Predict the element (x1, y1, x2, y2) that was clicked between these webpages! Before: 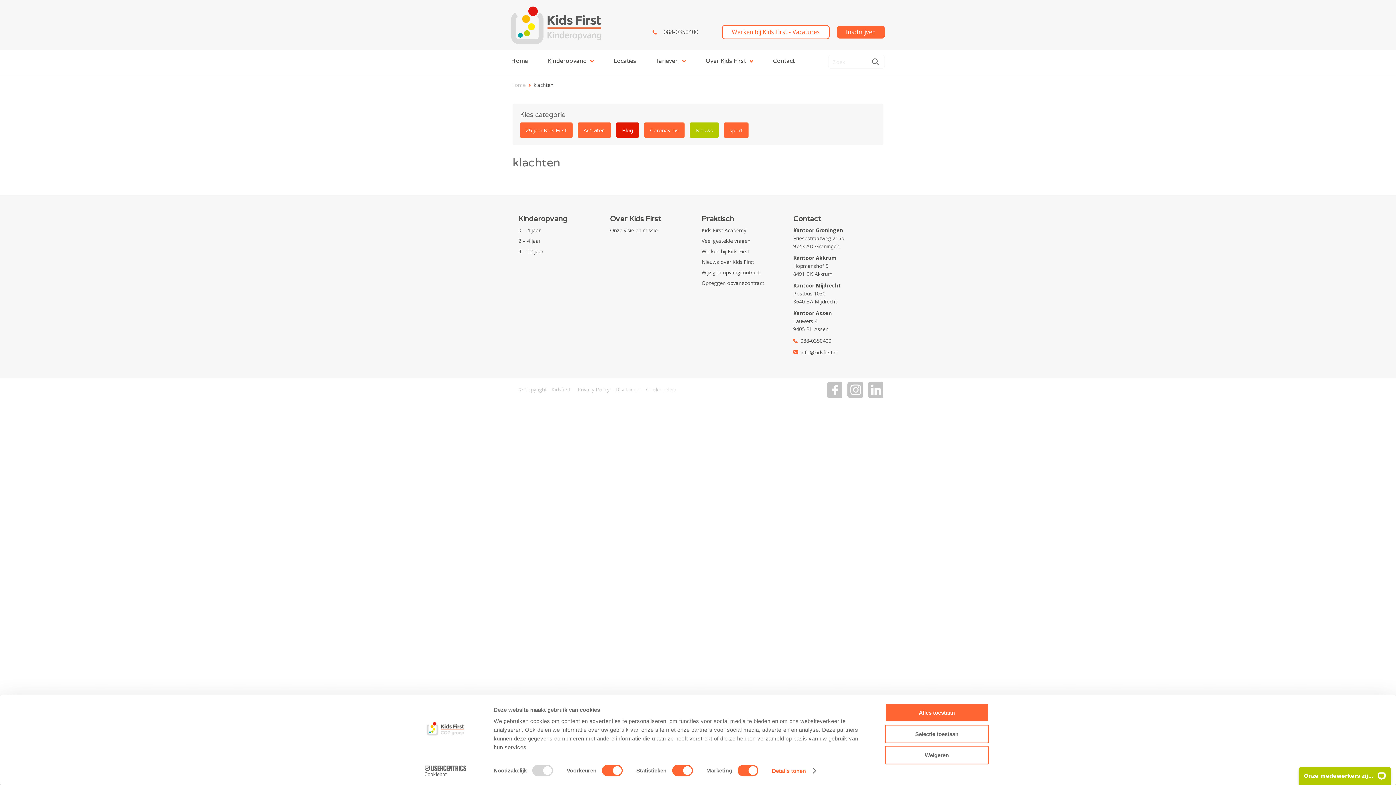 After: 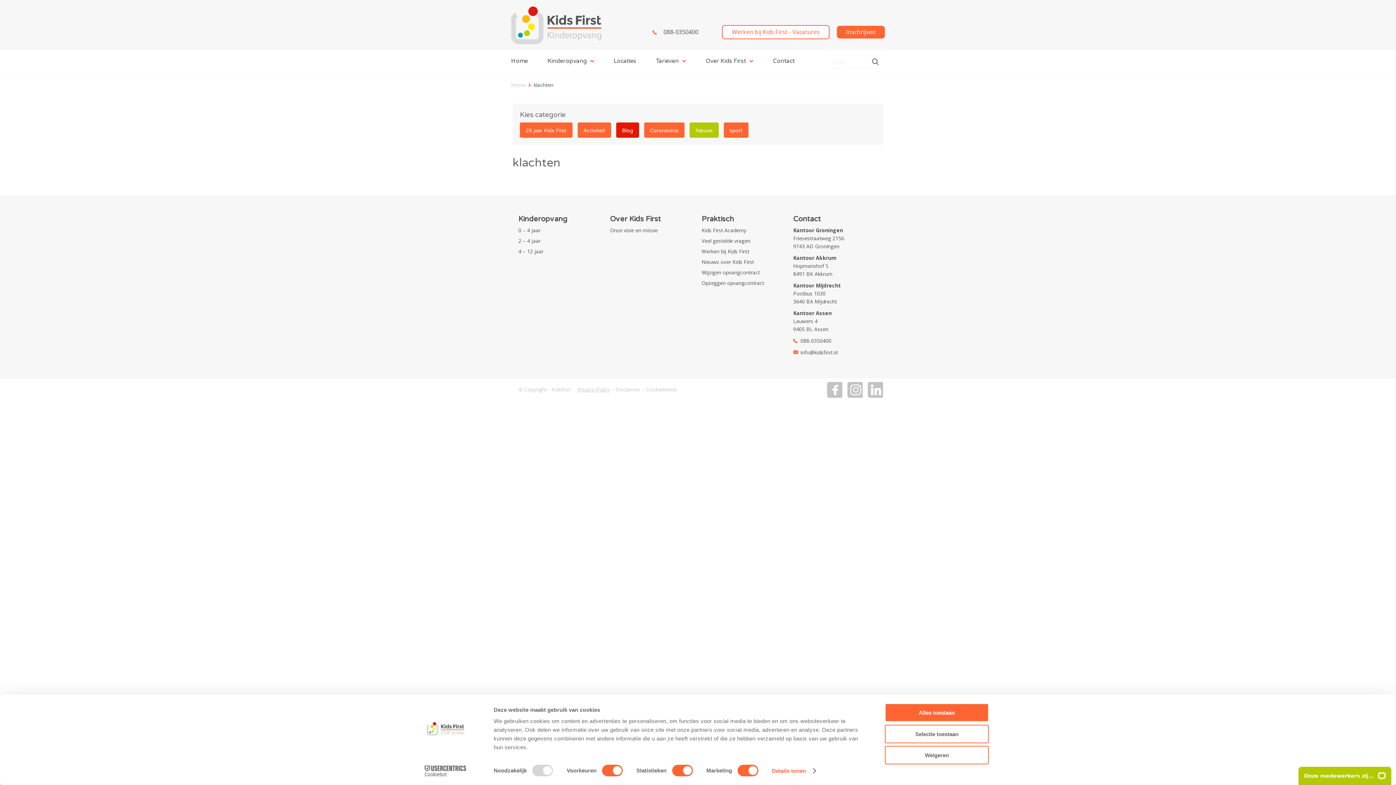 Action: bbox: (577, 386, 609, 393) label: Privacy Policy